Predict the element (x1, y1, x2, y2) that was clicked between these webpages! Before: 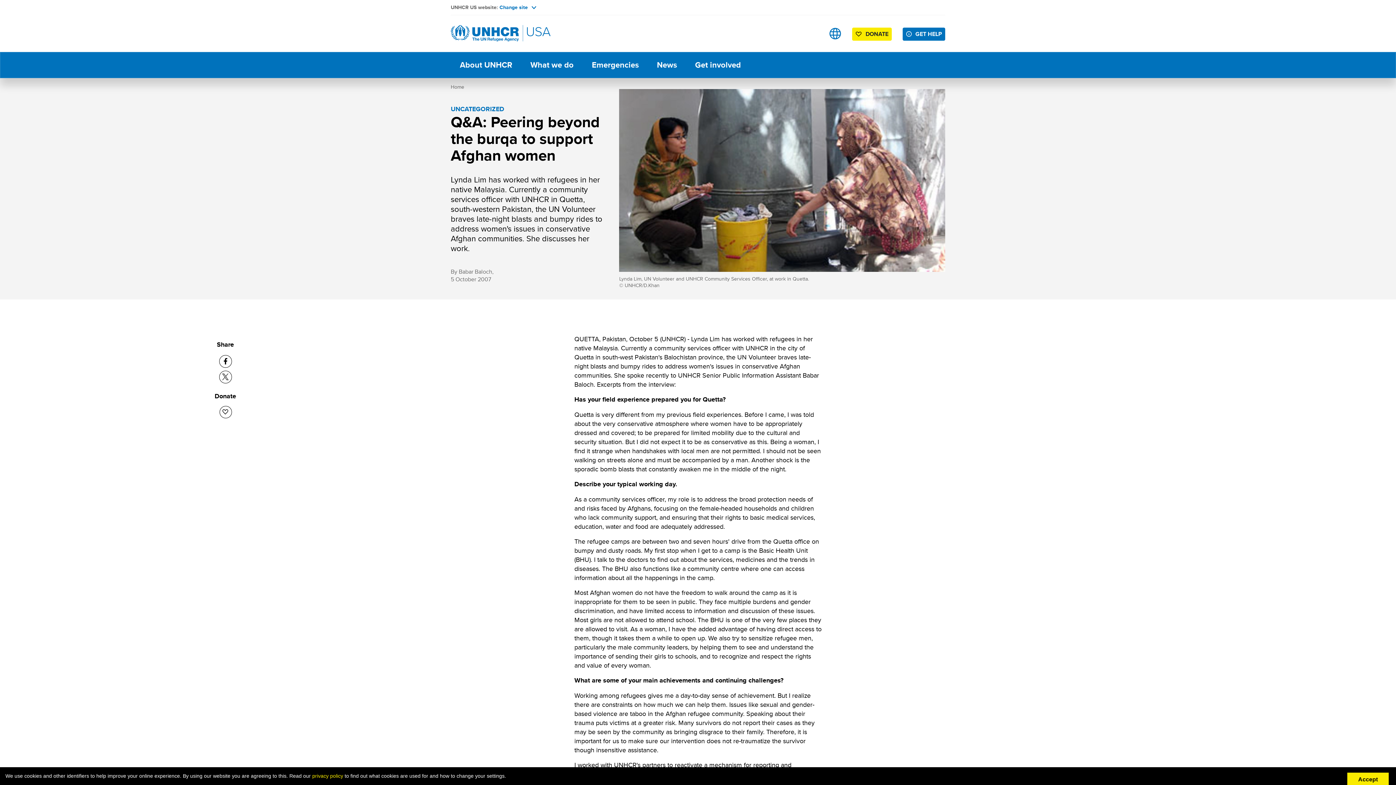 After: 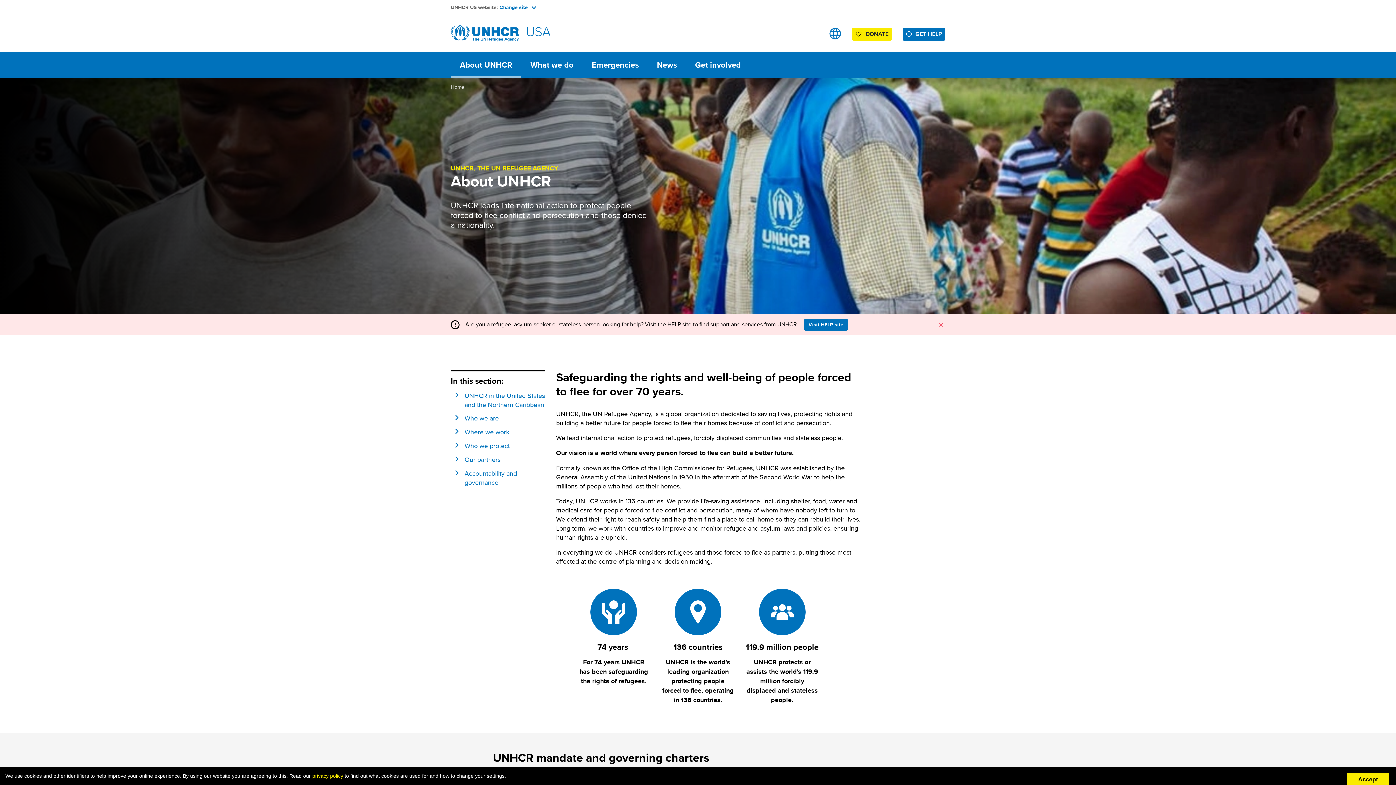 Action: label: About UNHCR bbox: (450, 52, 521, 77)